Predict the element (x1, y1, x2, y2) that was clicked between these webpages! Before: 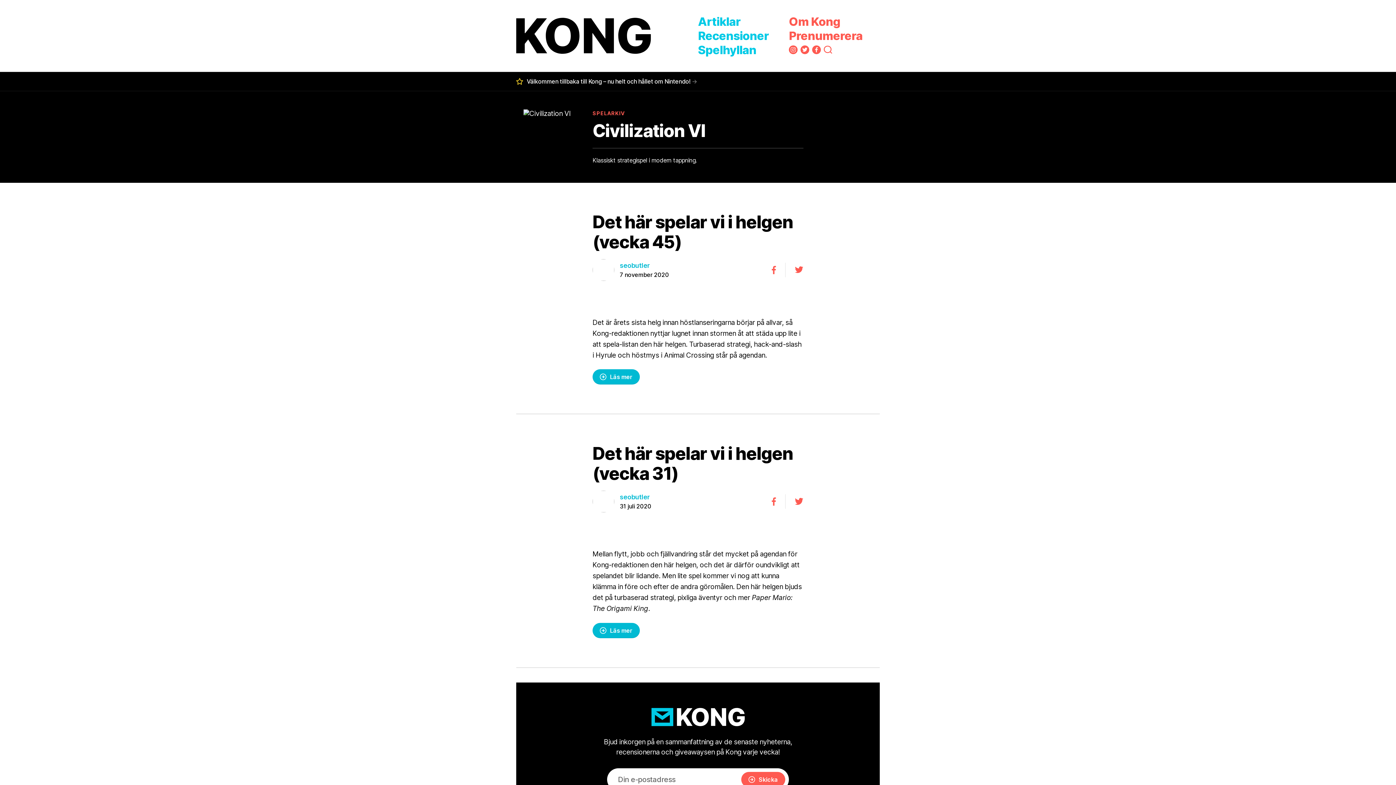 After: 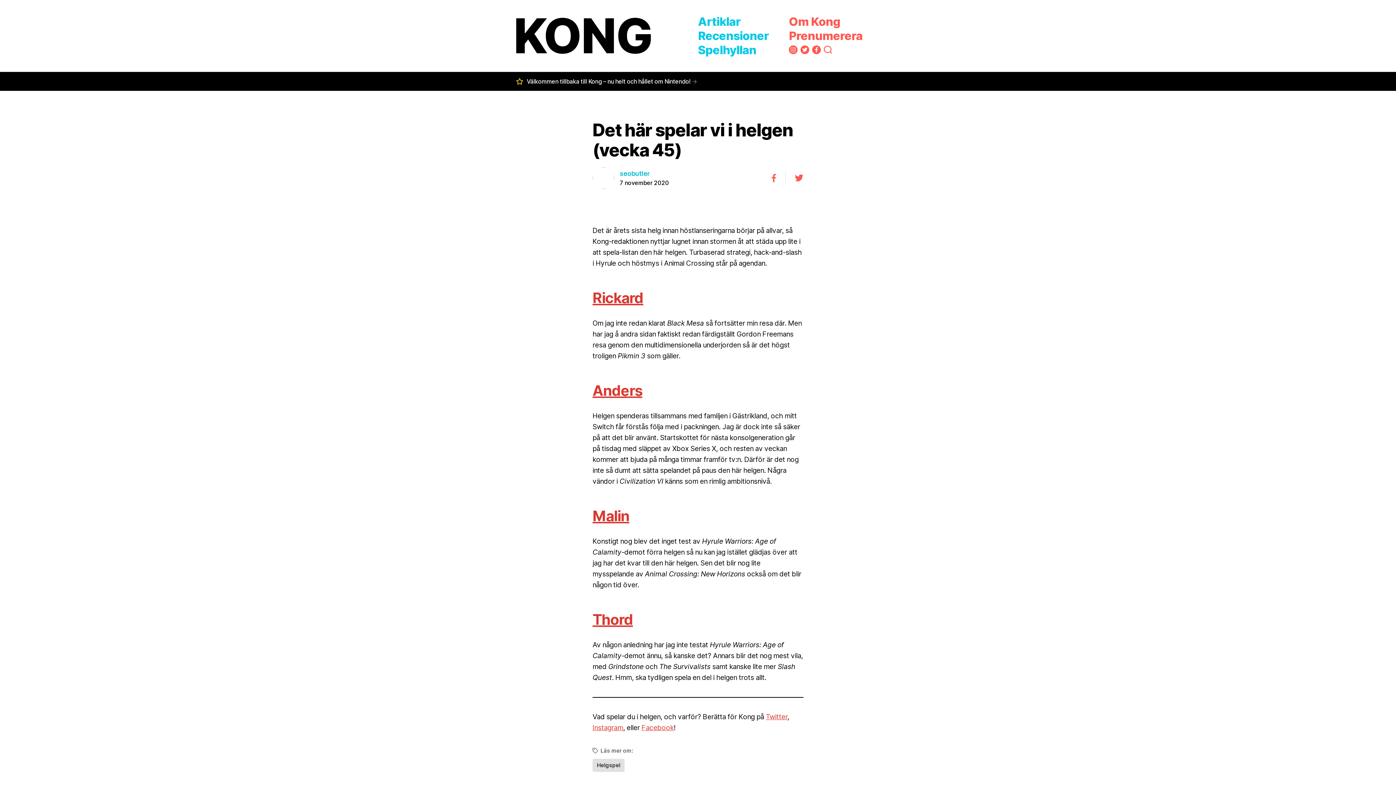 Action: bbox: (592, 369, 639, 384) label: Läs mer